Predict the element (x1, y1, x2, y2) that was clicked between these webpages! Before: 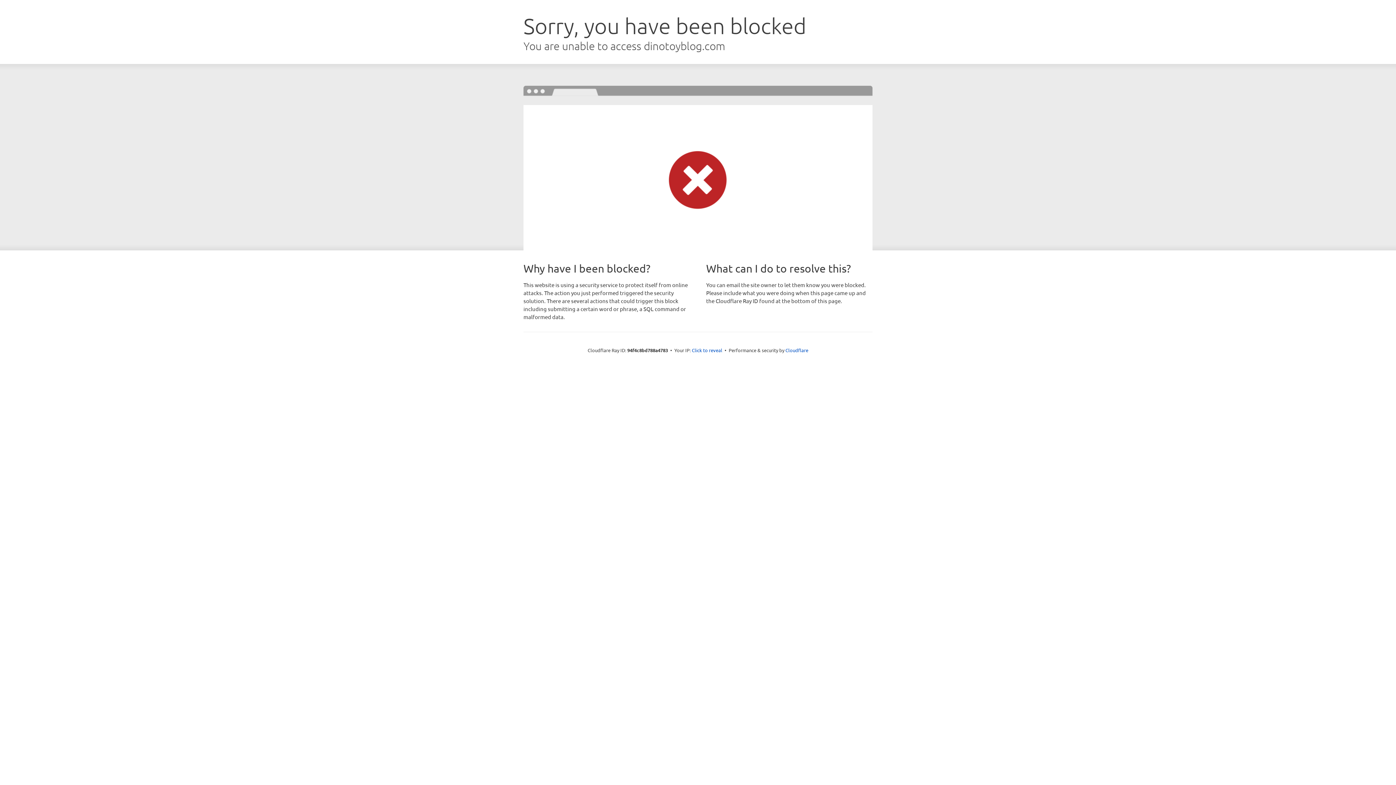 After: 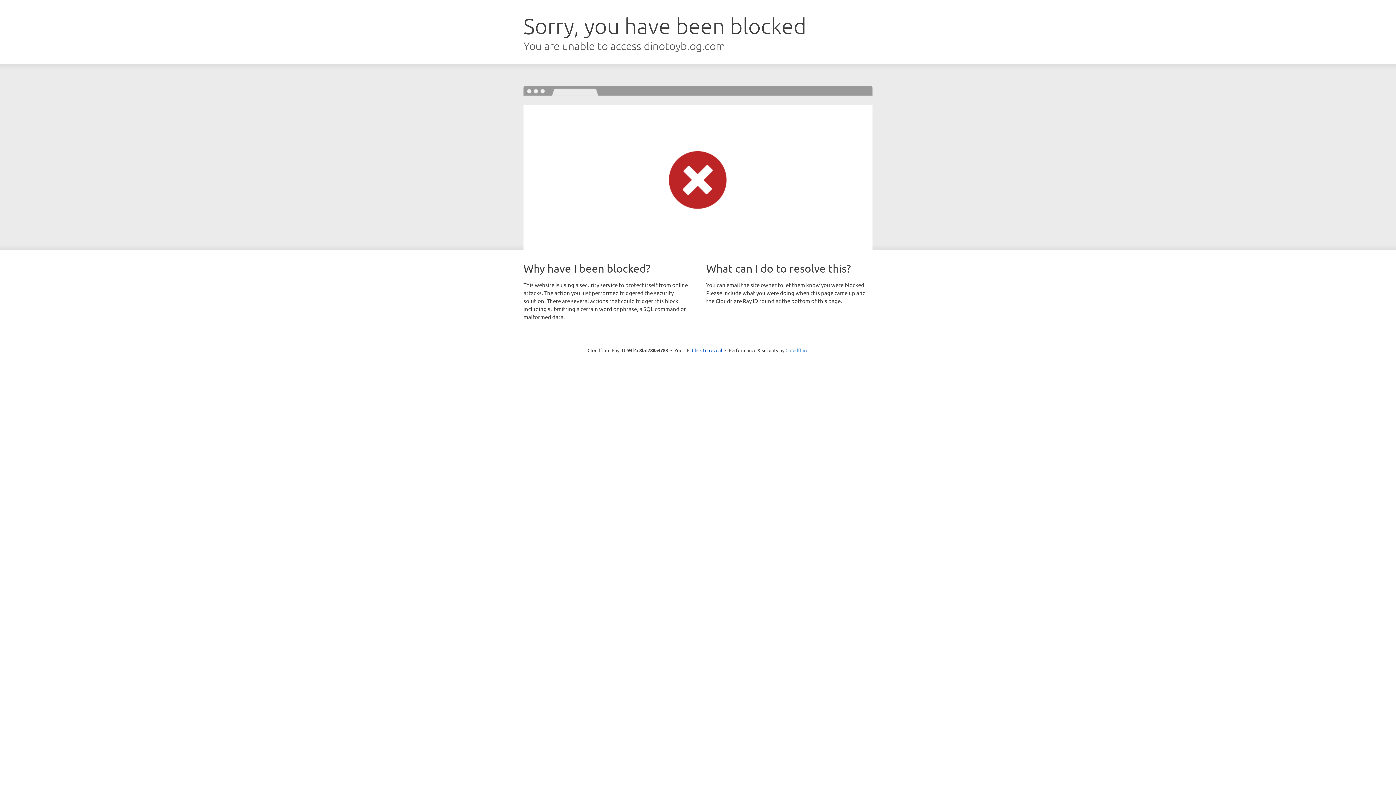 Action: bbox: (785, 347, 808, 353) label: Cloudflare